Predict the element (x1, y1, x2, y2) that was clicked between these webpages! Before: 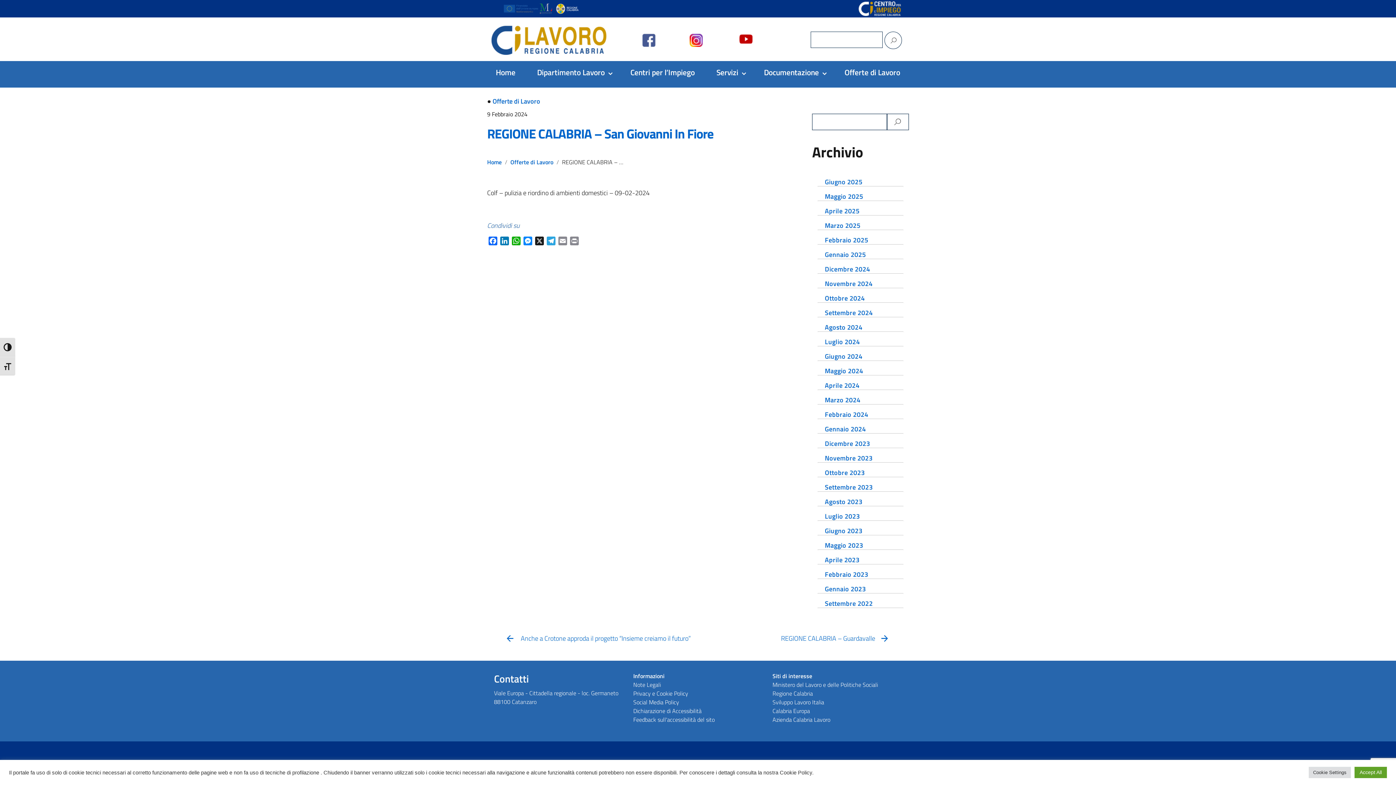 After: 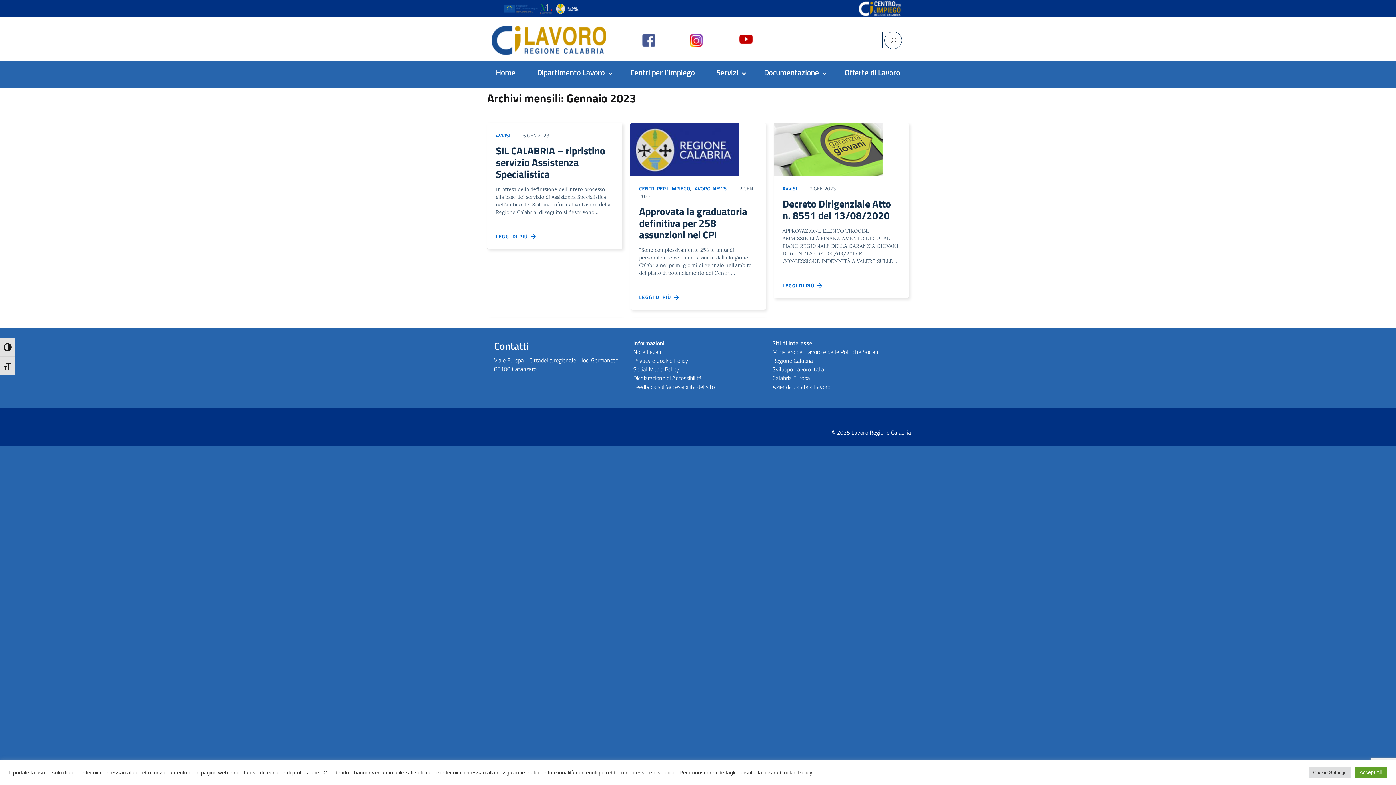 Action: label: Gennaio 2023 bbox: (825, 586, 866, 592)